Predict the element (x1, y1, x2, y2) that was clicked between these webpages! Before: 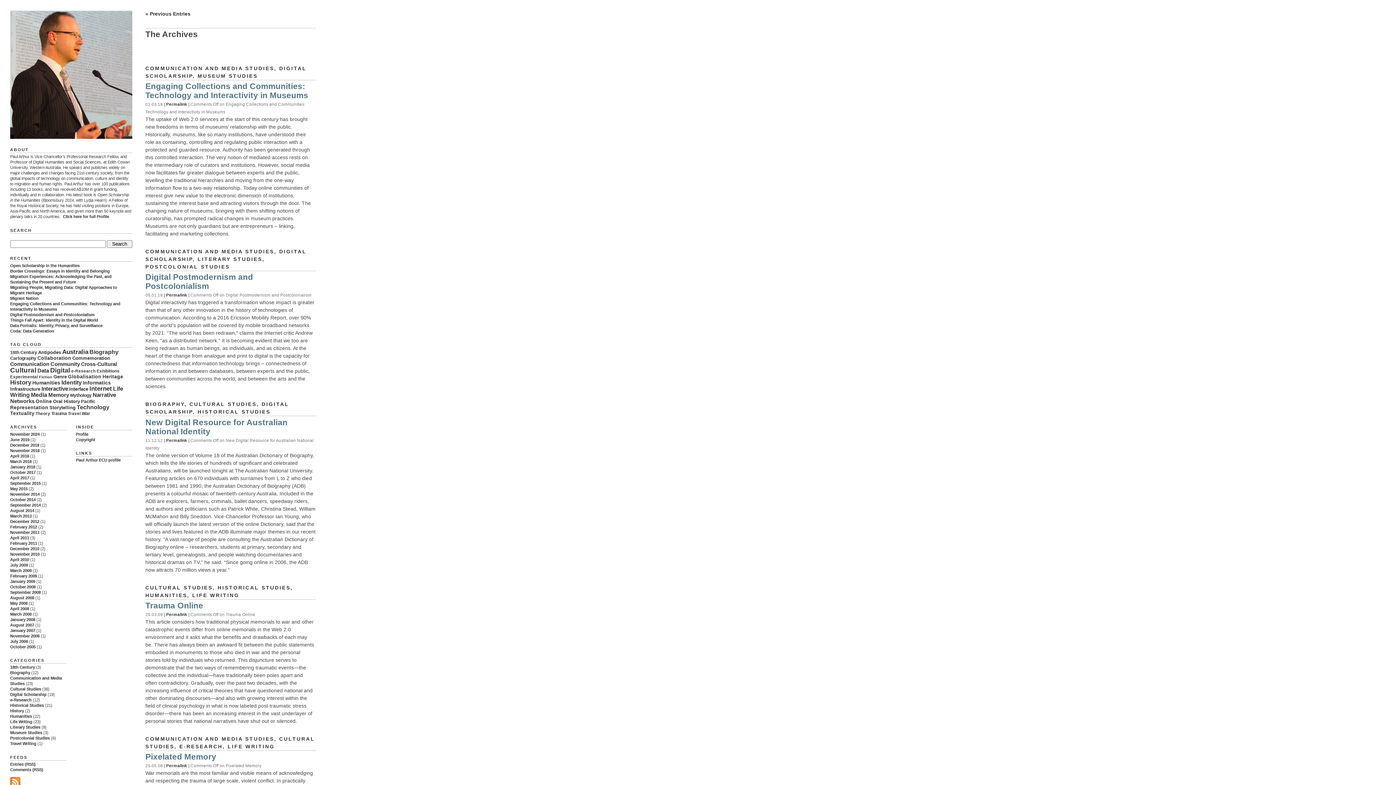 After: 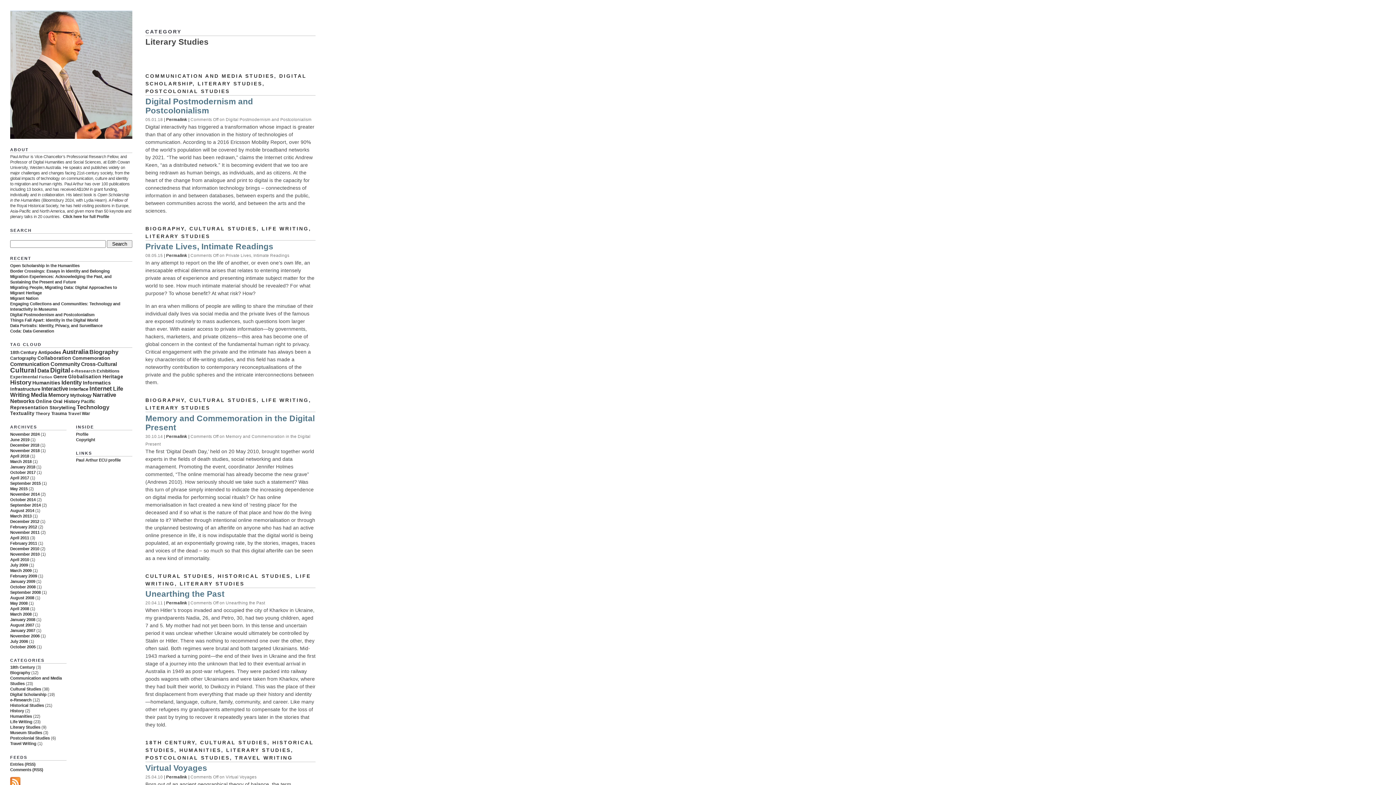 Action: bbox: (10, 725, 40, 729) label: Literary Studies